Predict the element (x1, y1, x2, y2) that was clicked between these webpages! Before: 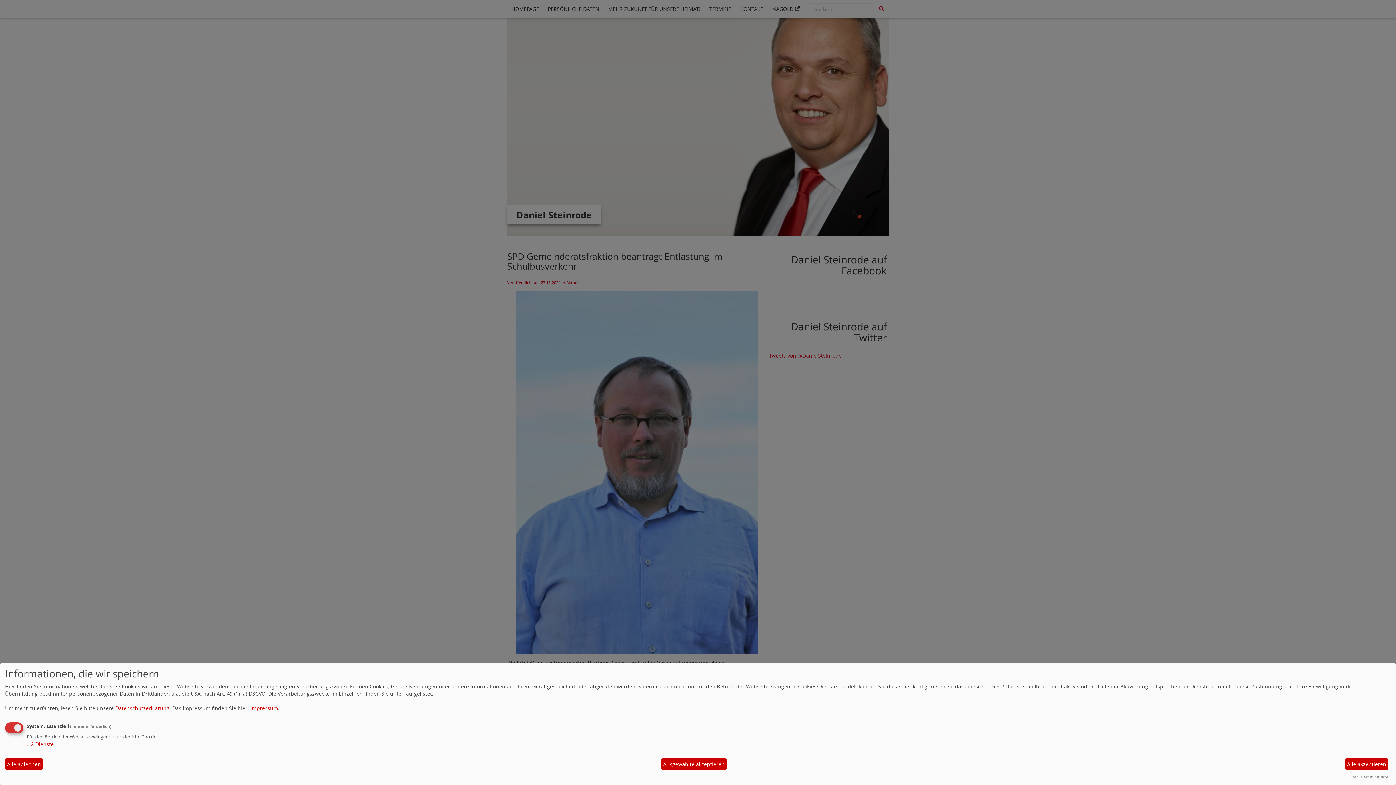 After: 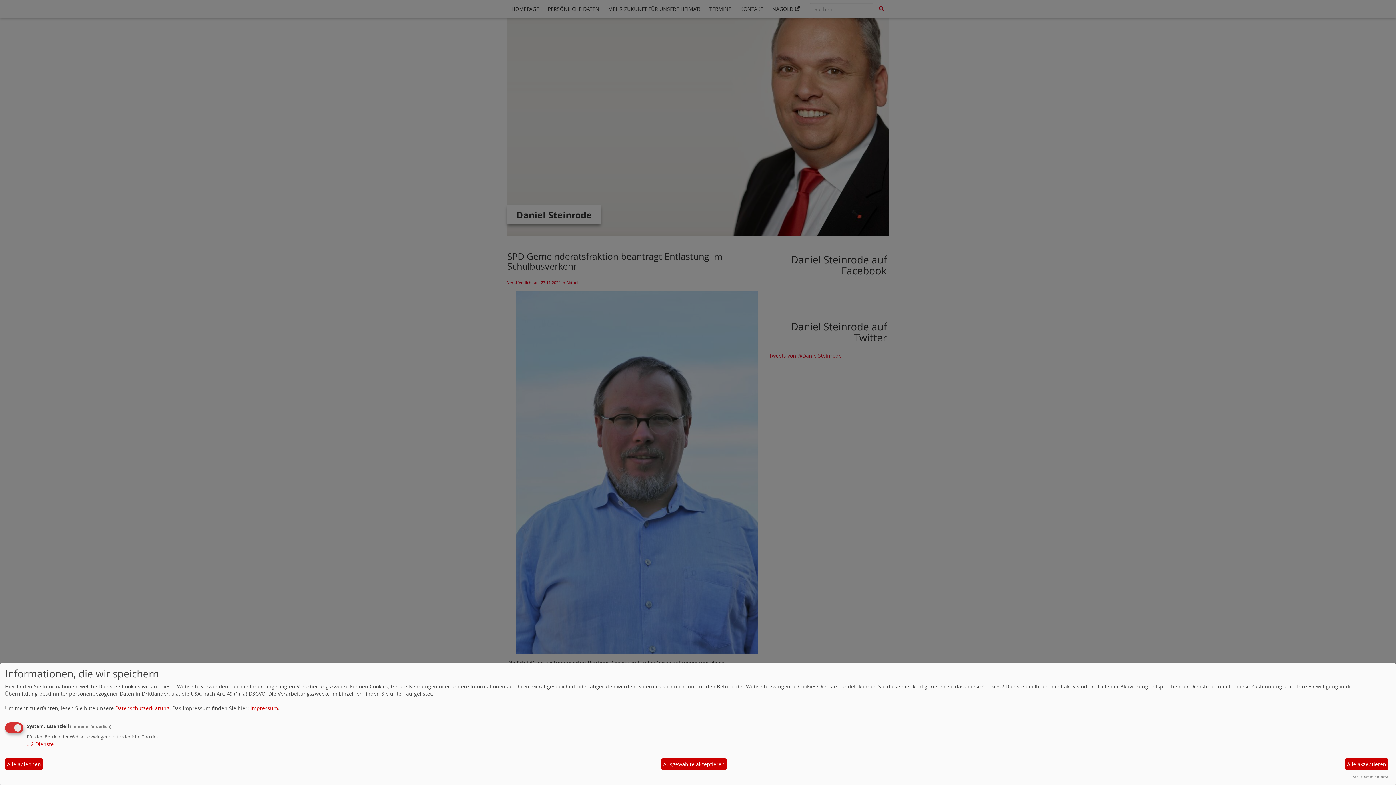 Action: bbox: (1352, 774, 1388, 780) label: Realisiert mit Klaro!